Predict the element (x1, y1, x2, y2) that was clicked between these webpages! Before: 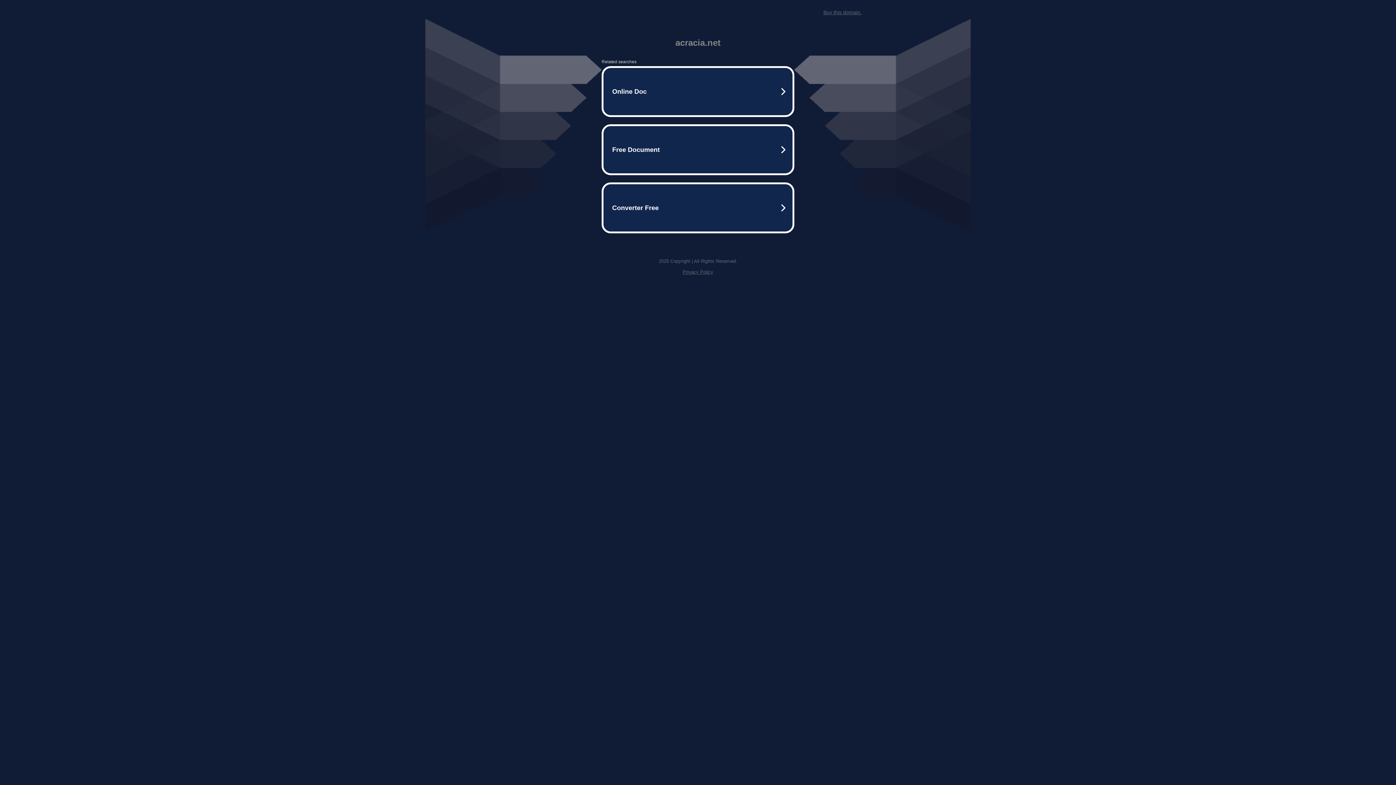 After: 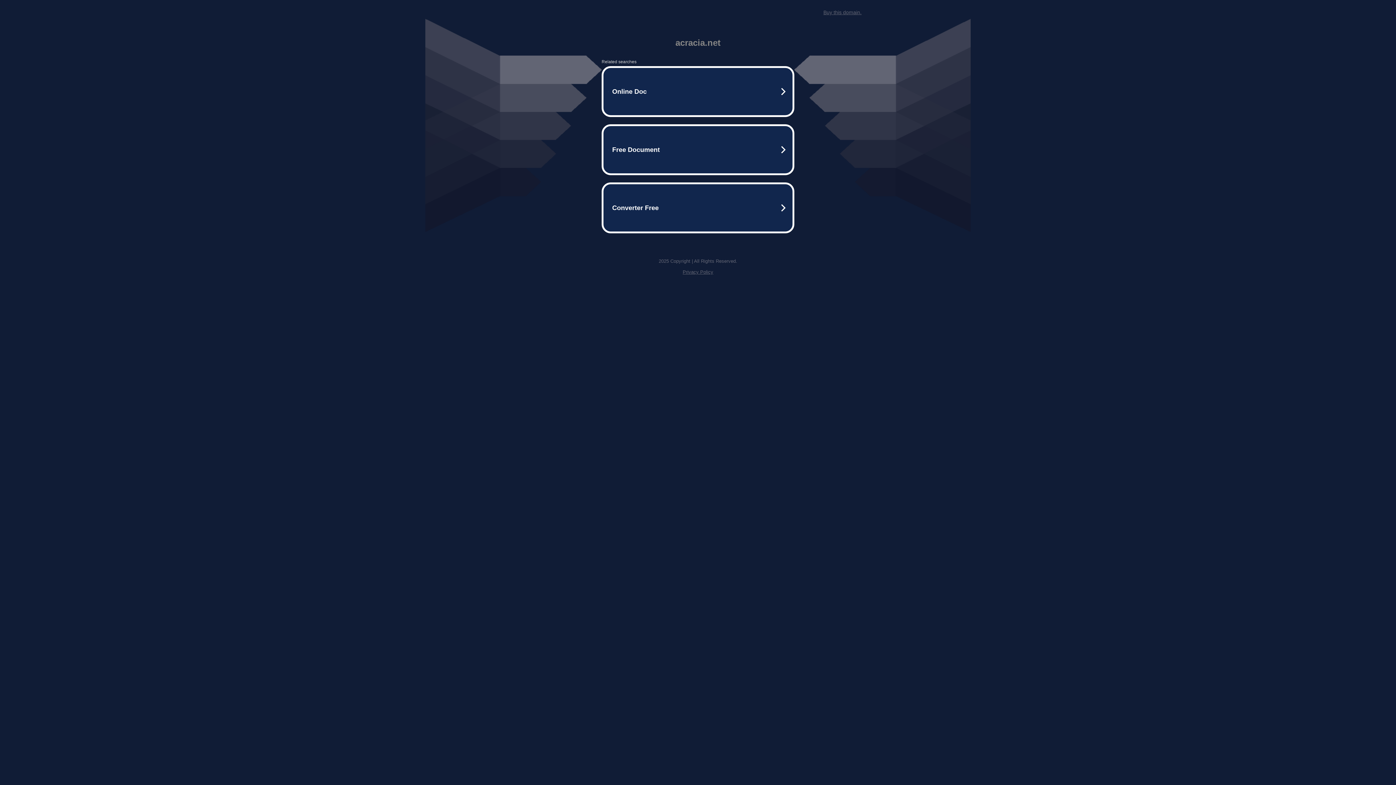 Action: label: Buy this domain. bbox: (823, 9, 861, 15)